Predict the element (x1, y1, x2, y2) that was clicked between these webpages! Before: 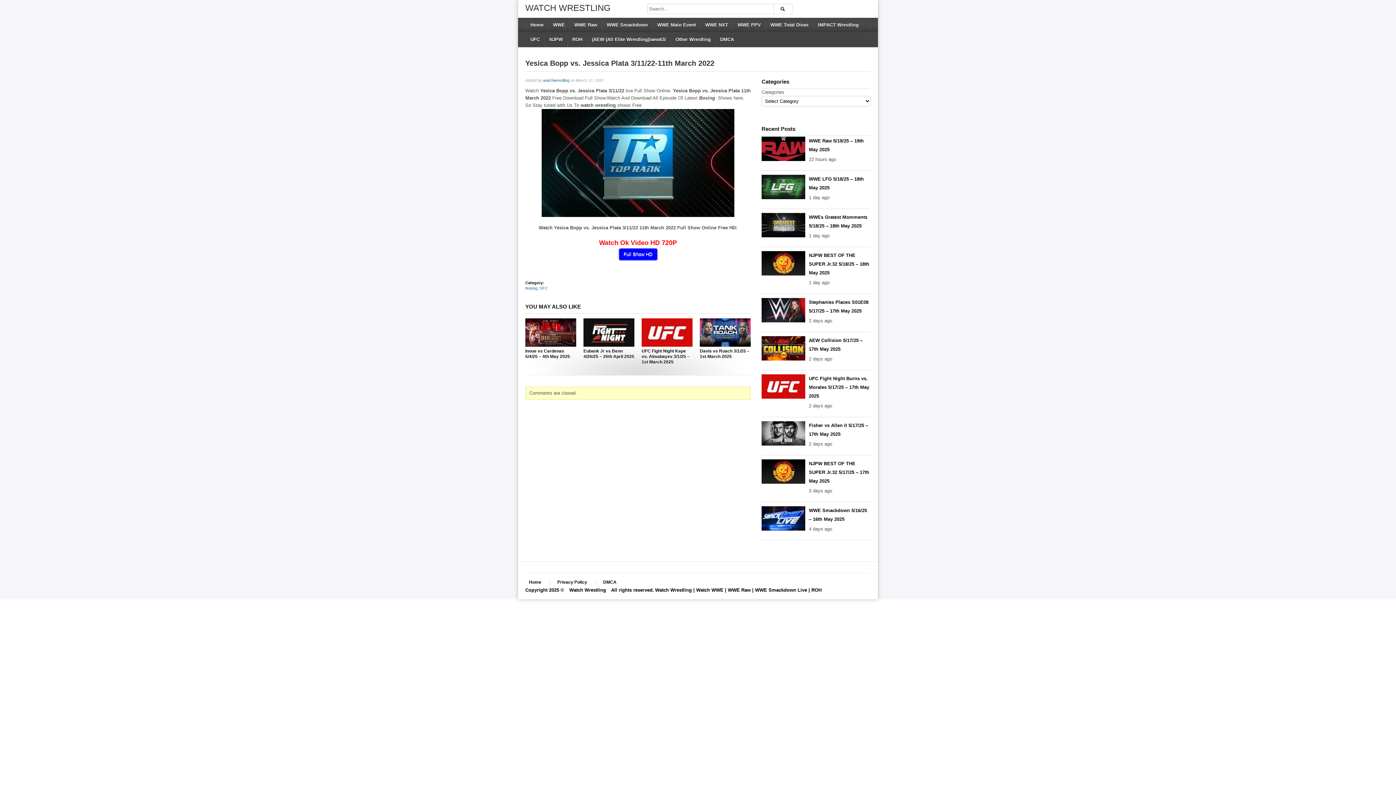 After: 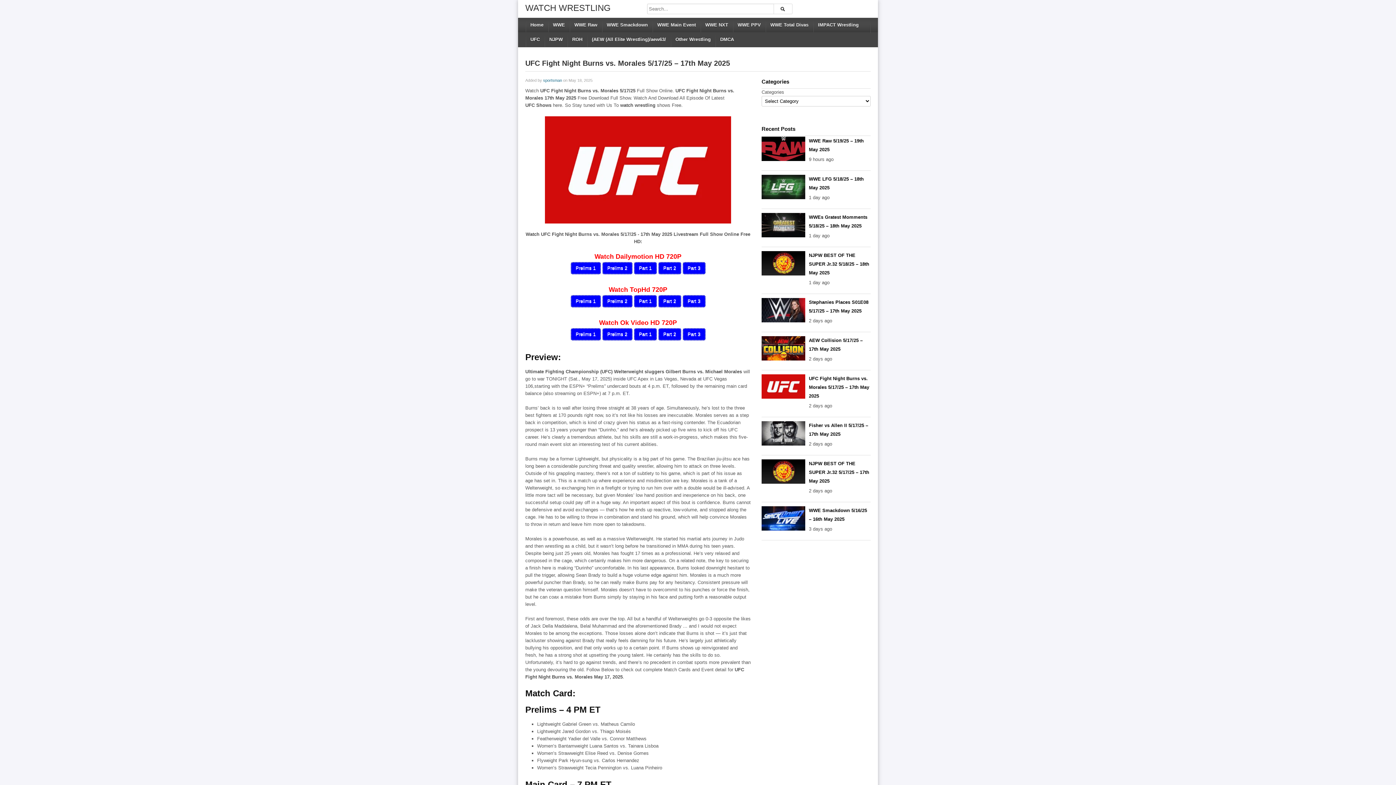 Action: bbox: (809, 376, 869, 398) label: UFC Fight Night Burns vs. Morales 5/17/25 – 17th May 2025